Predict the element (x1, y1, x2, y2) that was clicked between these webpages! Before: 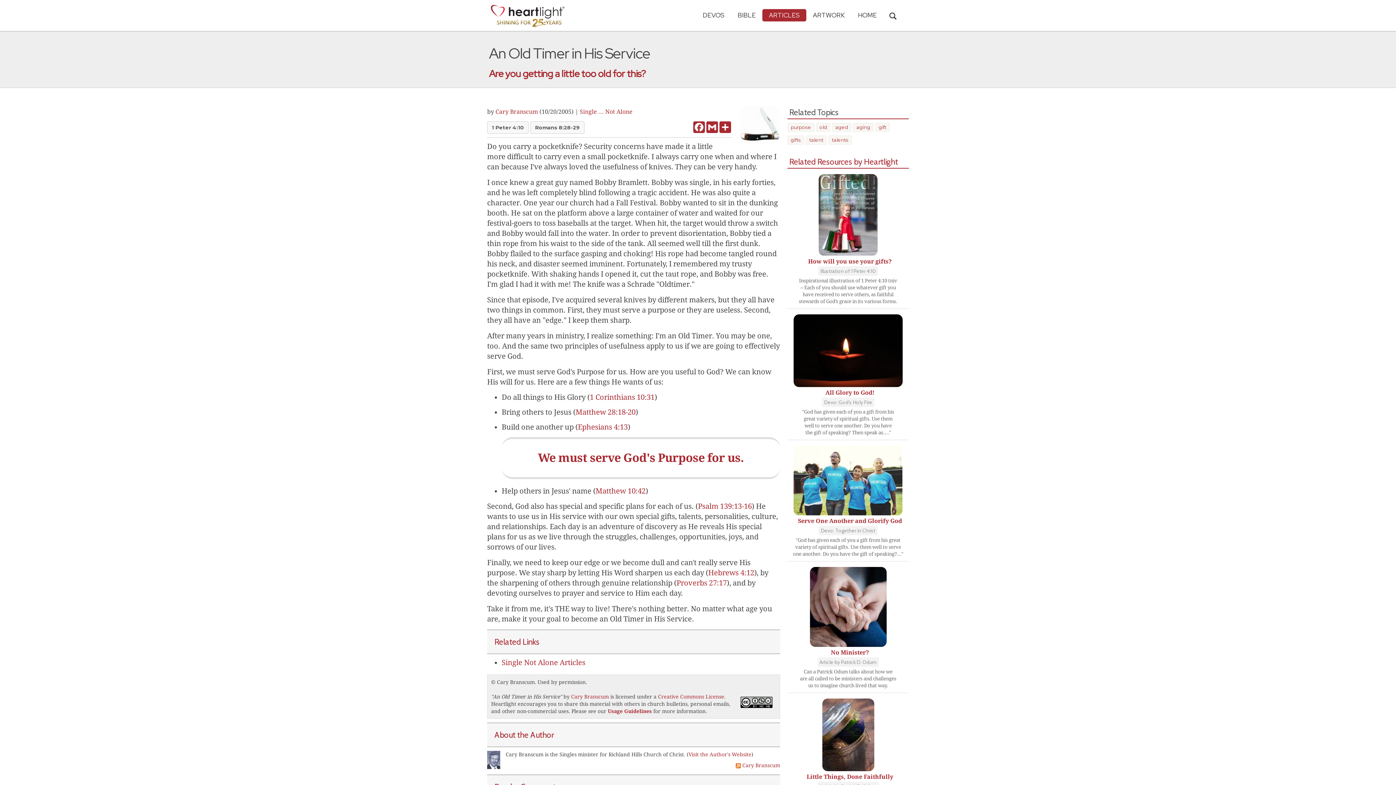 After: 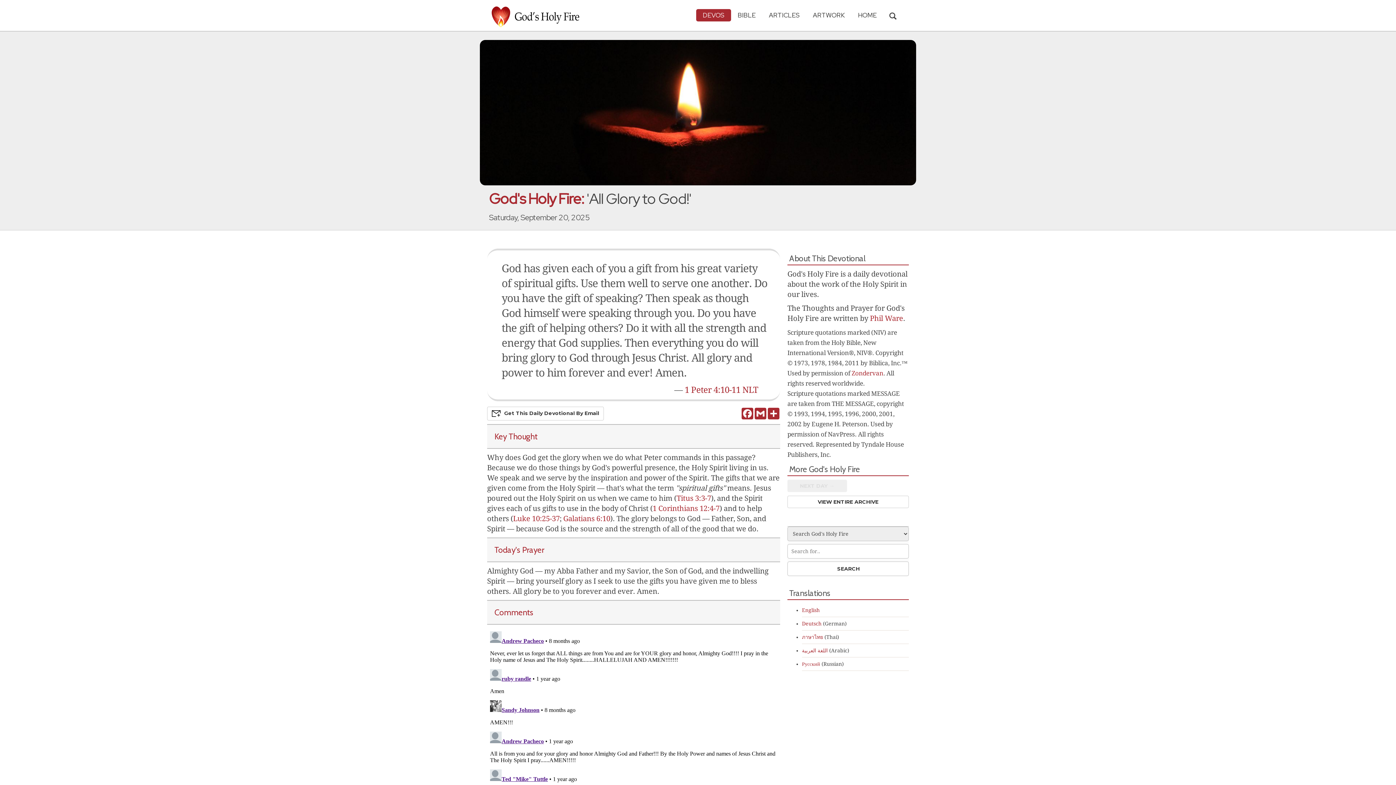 Action: bbox: (793, 347, 902, 353)